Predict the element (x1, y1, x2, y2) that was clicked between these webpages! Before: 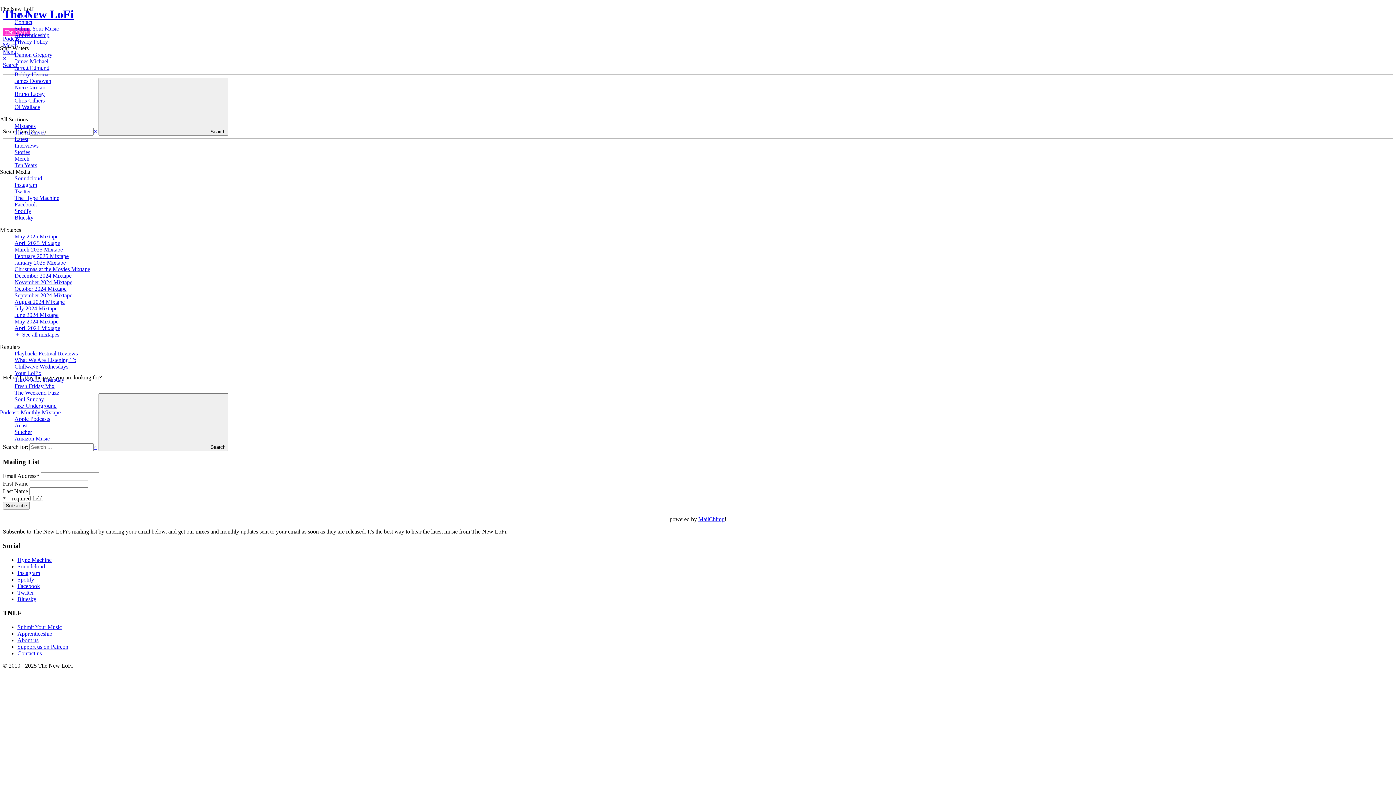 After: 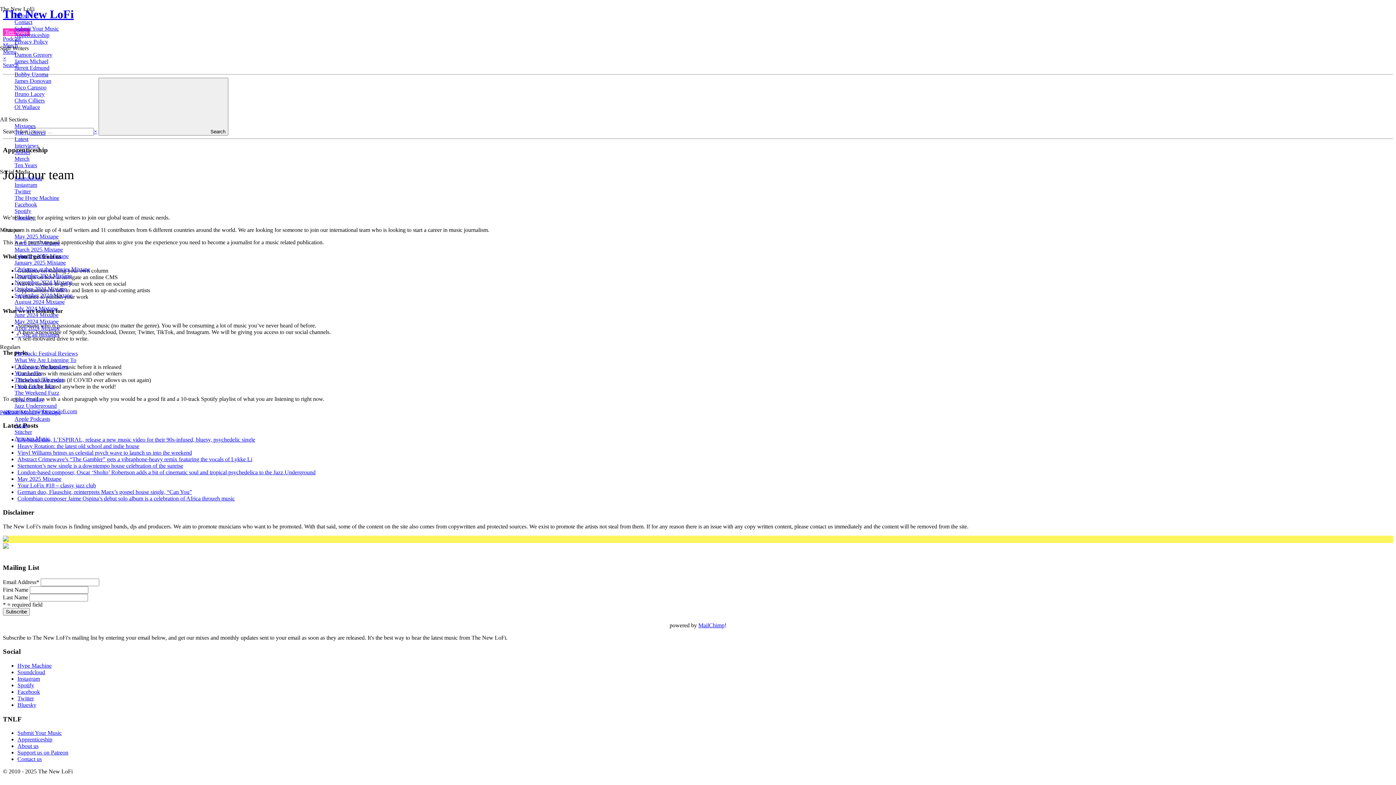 Action: label: Apprenticeship bbox: (14, 32, 49, 38)